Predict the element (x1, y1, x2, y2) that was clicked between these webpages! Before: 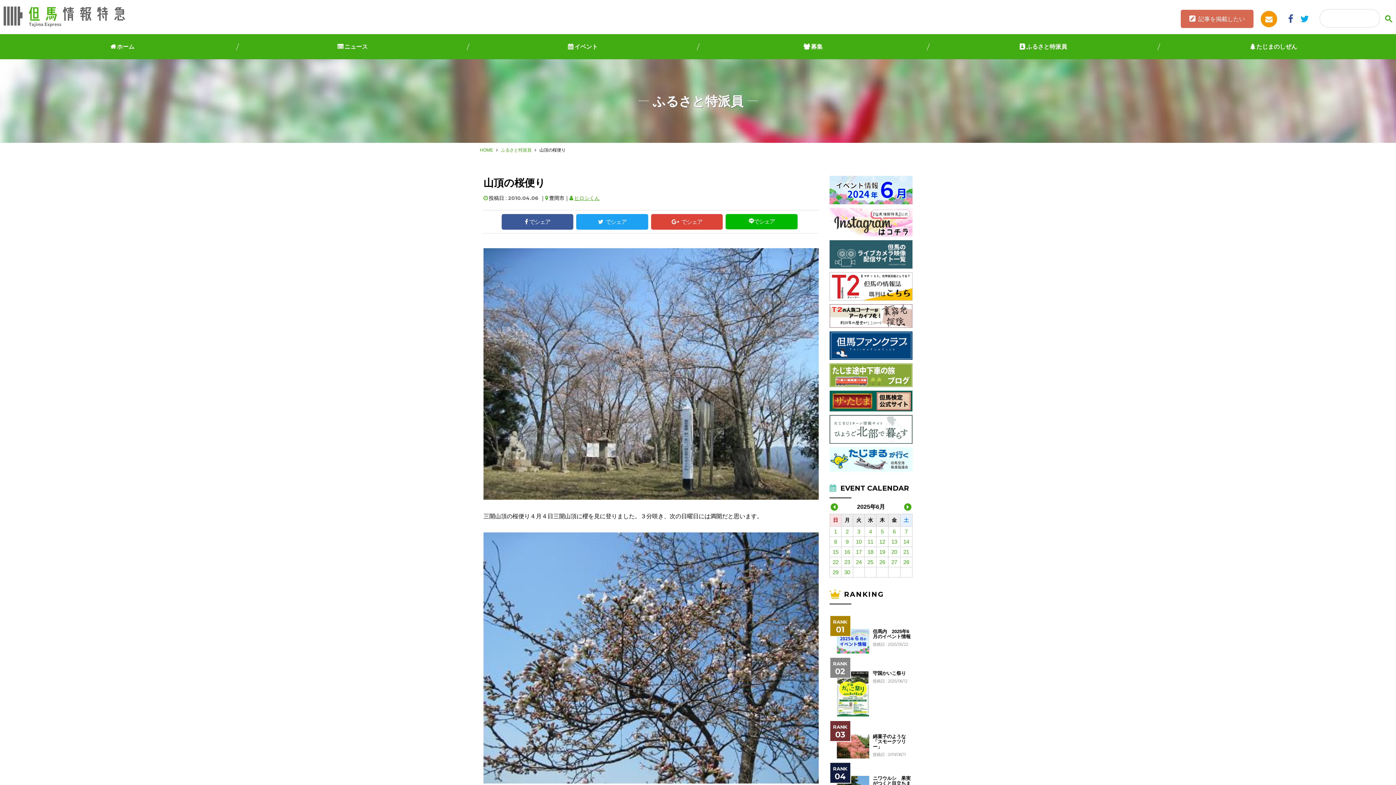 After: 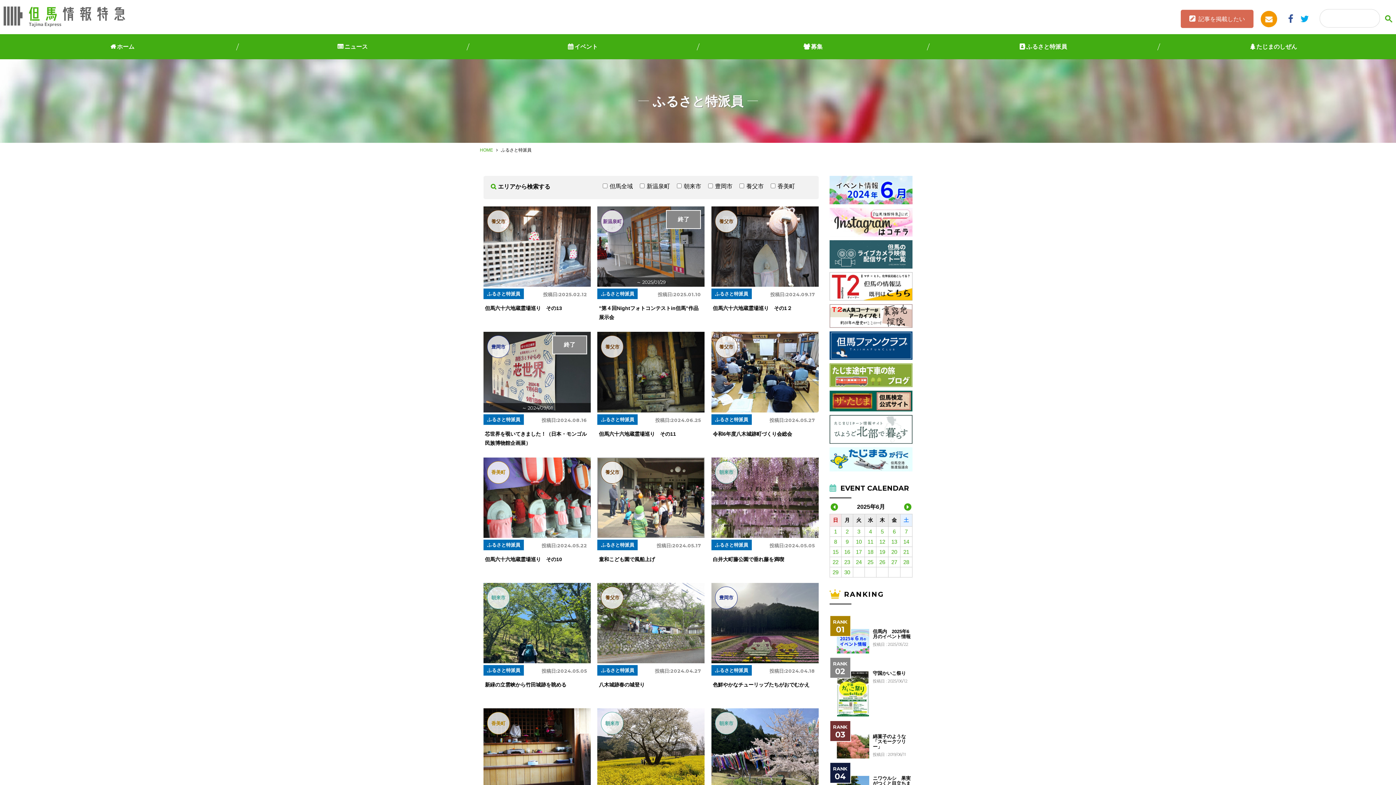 Action: label: ふるさと特派員 bbox: (939, 41, 1147, 52)